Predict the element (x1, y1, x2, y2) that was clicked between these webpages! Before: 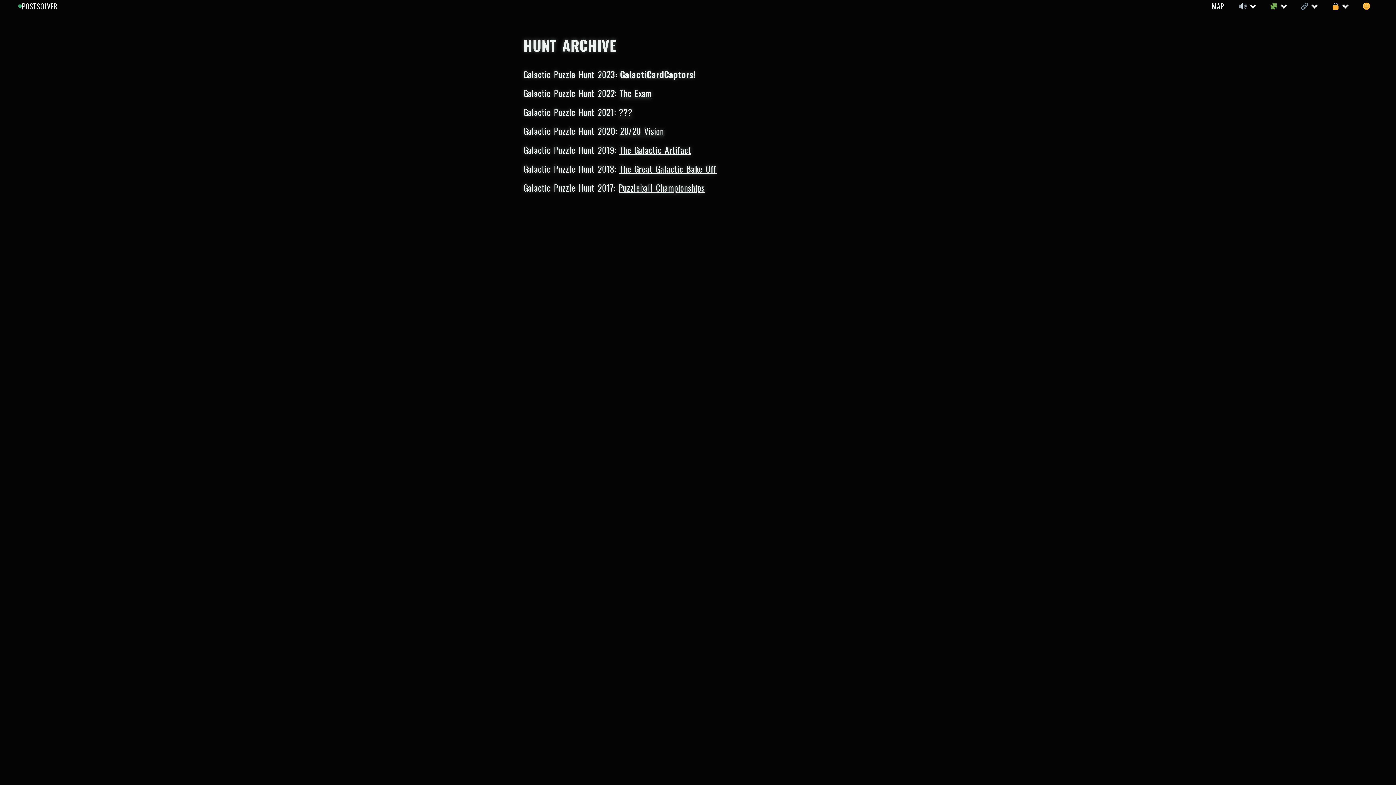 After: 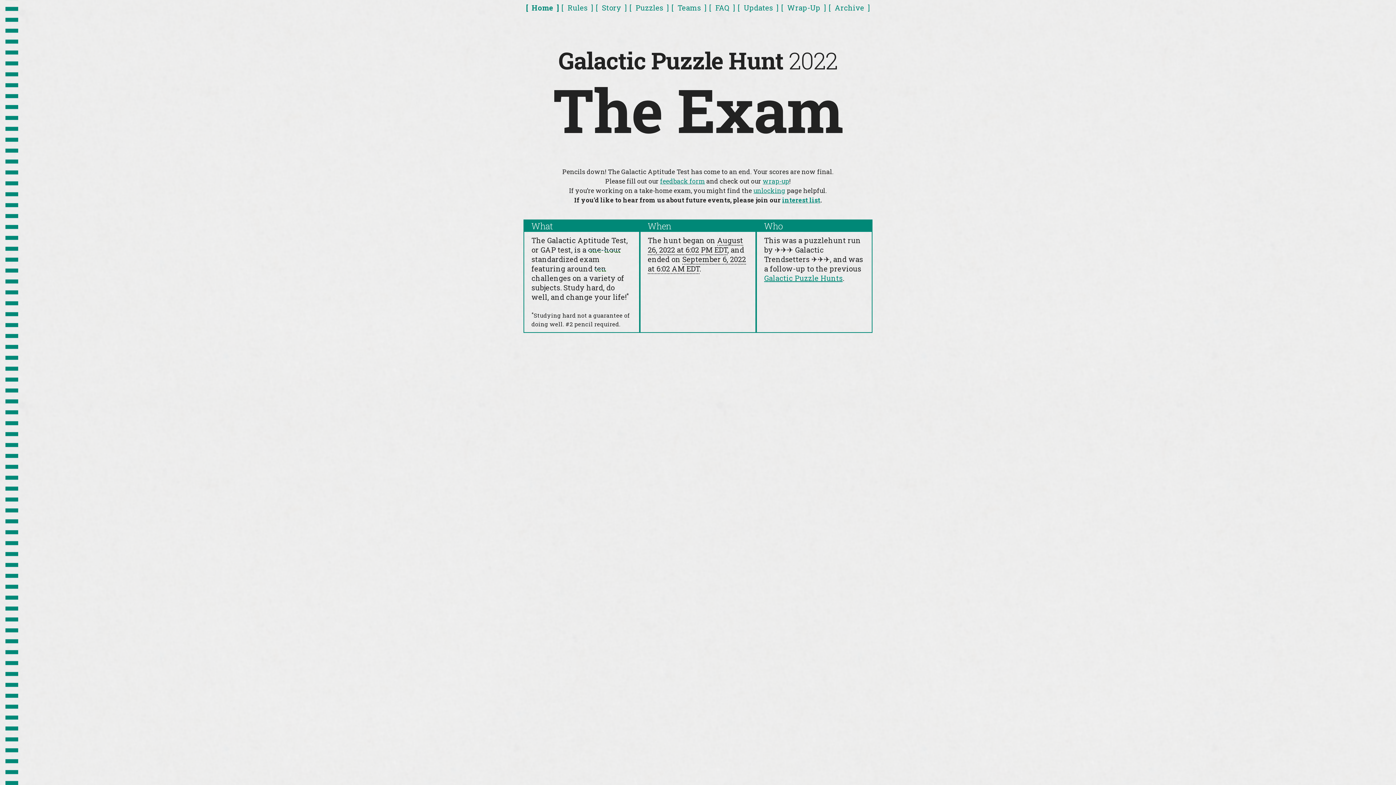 Action: bbox: (619, 86, 651, 99) label: The Exam